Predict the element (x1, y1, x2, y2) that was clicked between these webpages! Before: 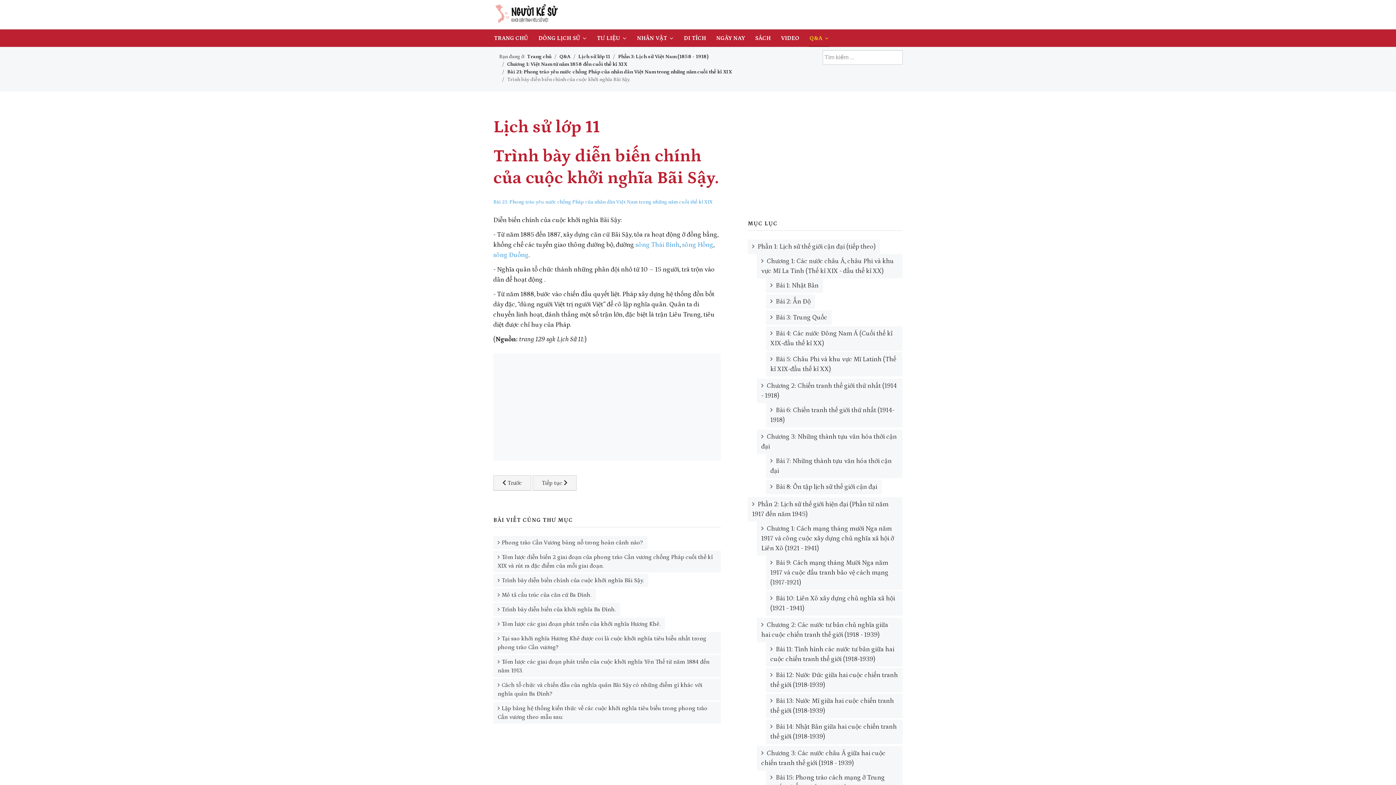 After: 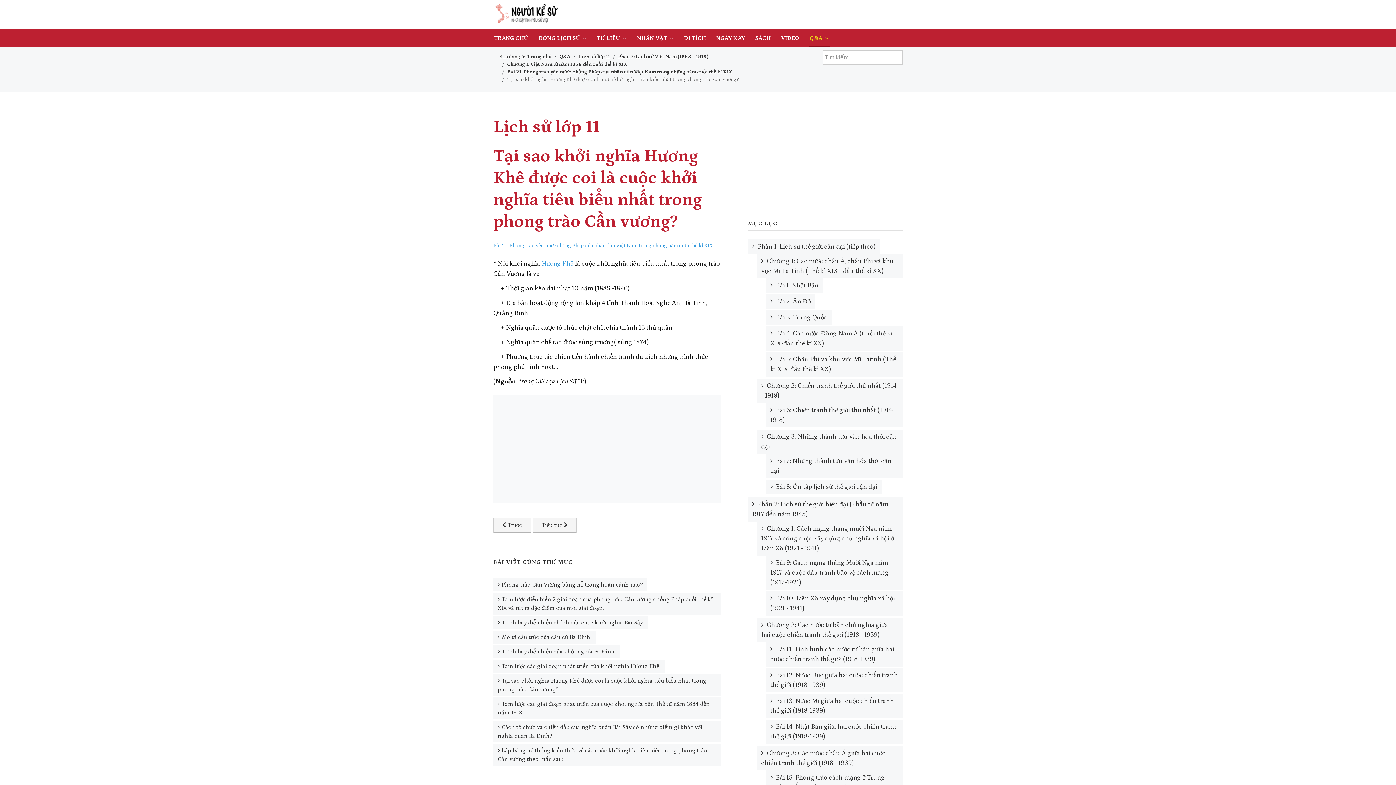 Action: label: Tại sao khởi nghĩa Hương Khê được coi là cuộc khởi nghĩa tiêu biểu nhất trong phong trào Cần vương? bbox: (493, 632, 721, 654)